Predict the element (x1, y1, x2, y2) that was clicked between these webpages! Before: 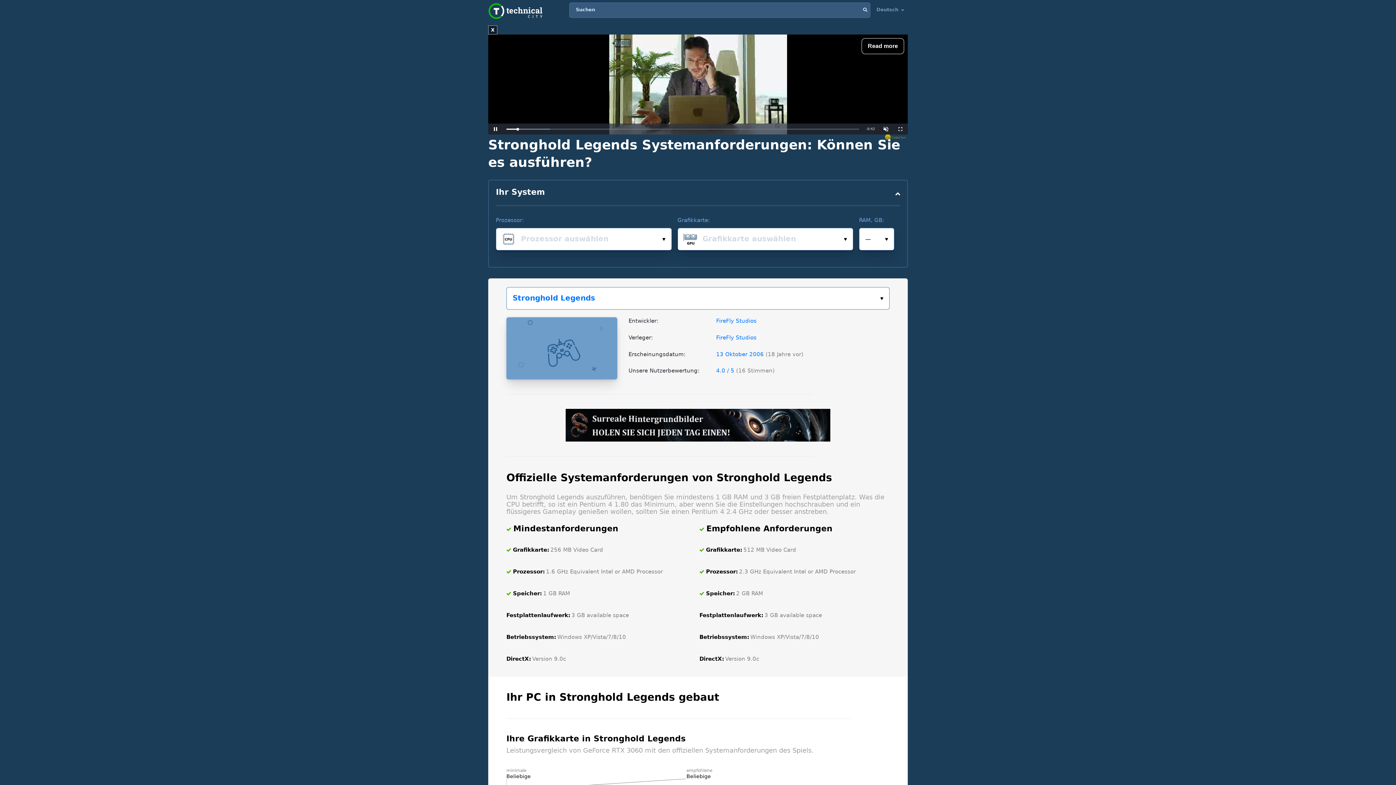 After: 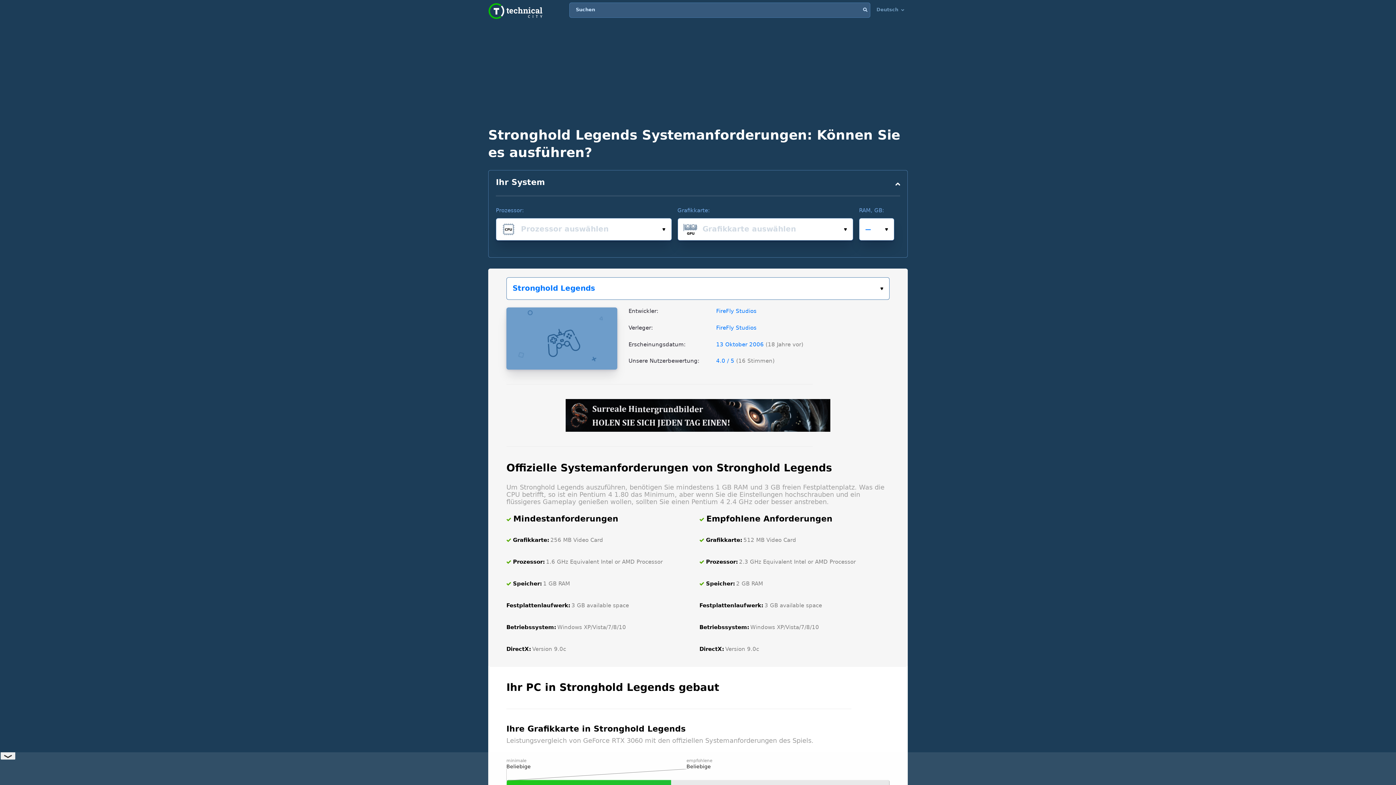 Action: bbox: (565, 409, 830, 416)